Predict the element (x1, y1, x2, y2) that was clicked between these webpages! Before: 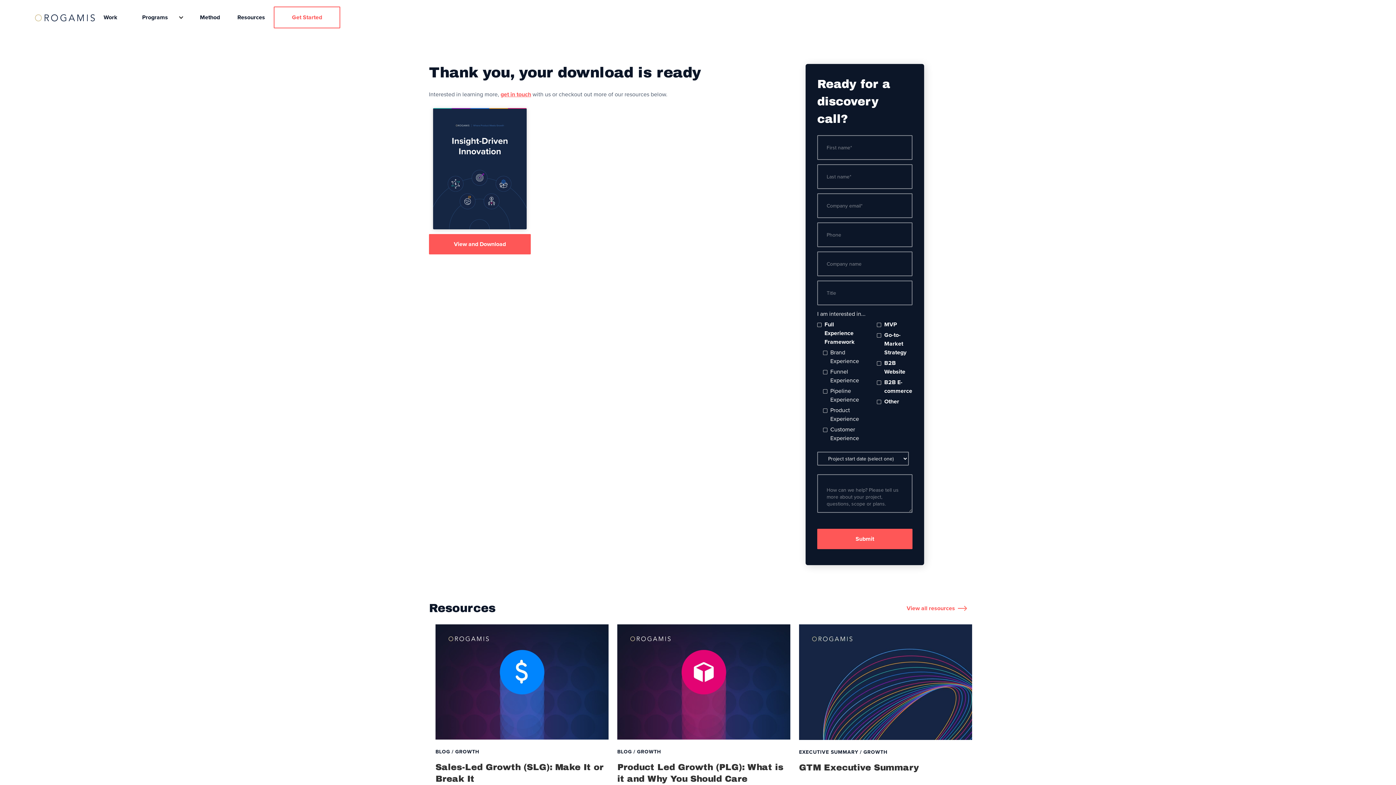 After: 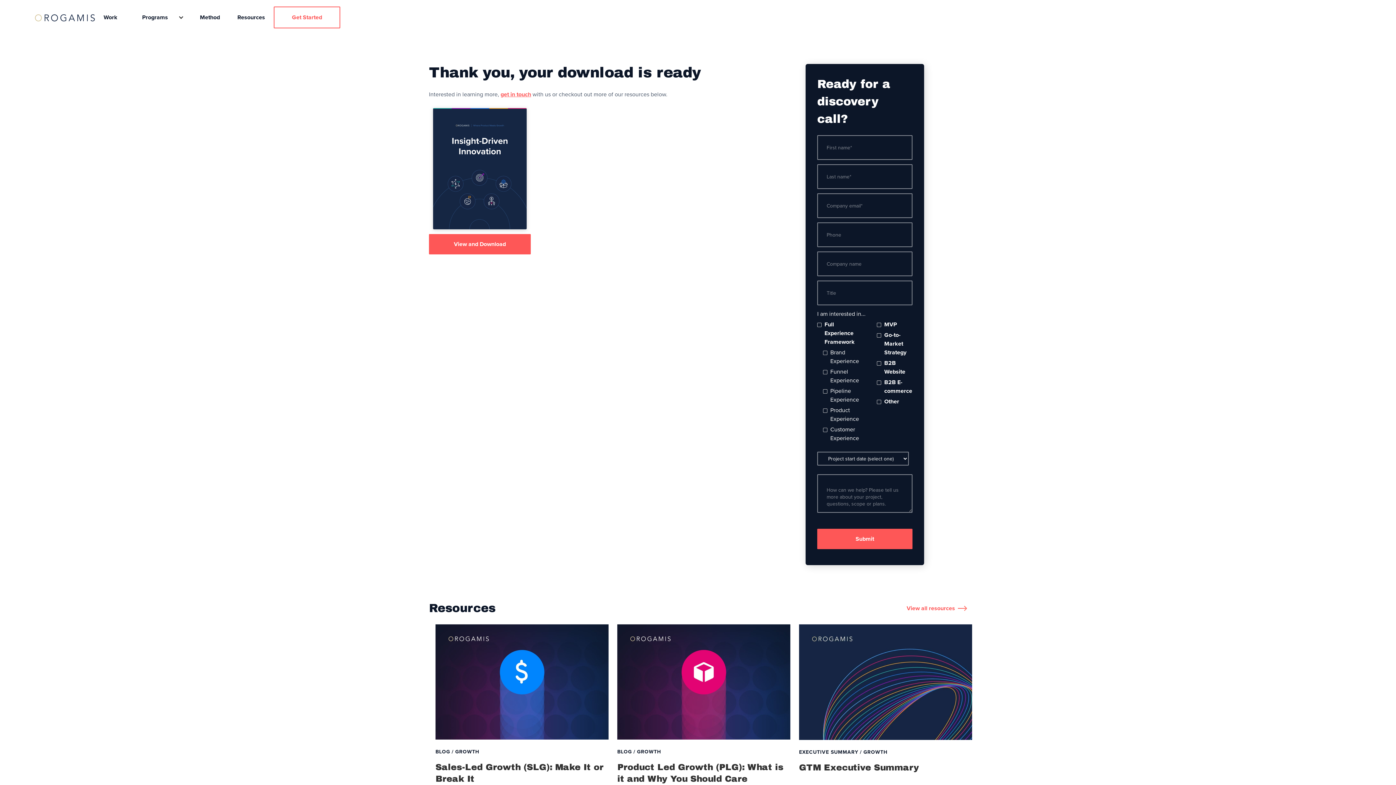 Action: label: GTM Executive Summary bbox: (799, 758, 972, 777)